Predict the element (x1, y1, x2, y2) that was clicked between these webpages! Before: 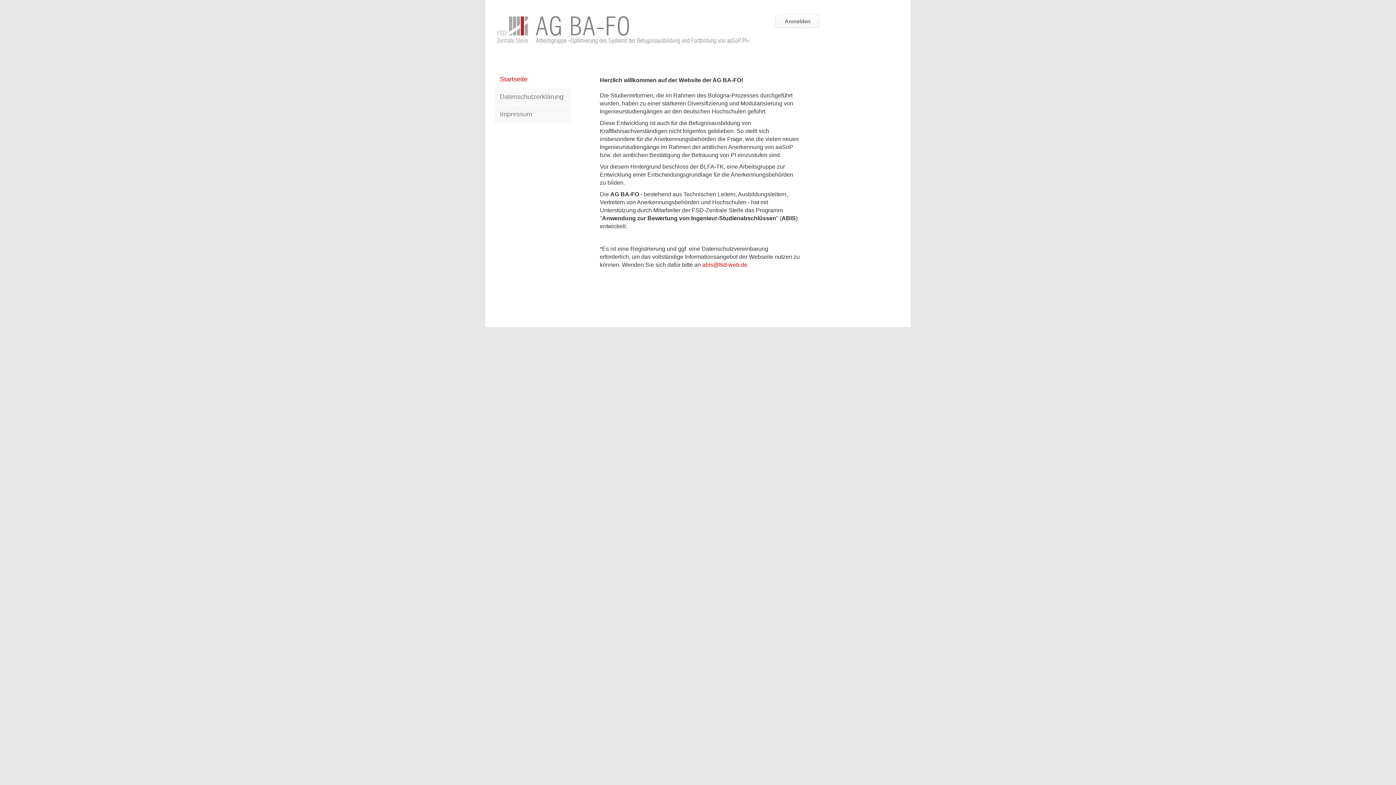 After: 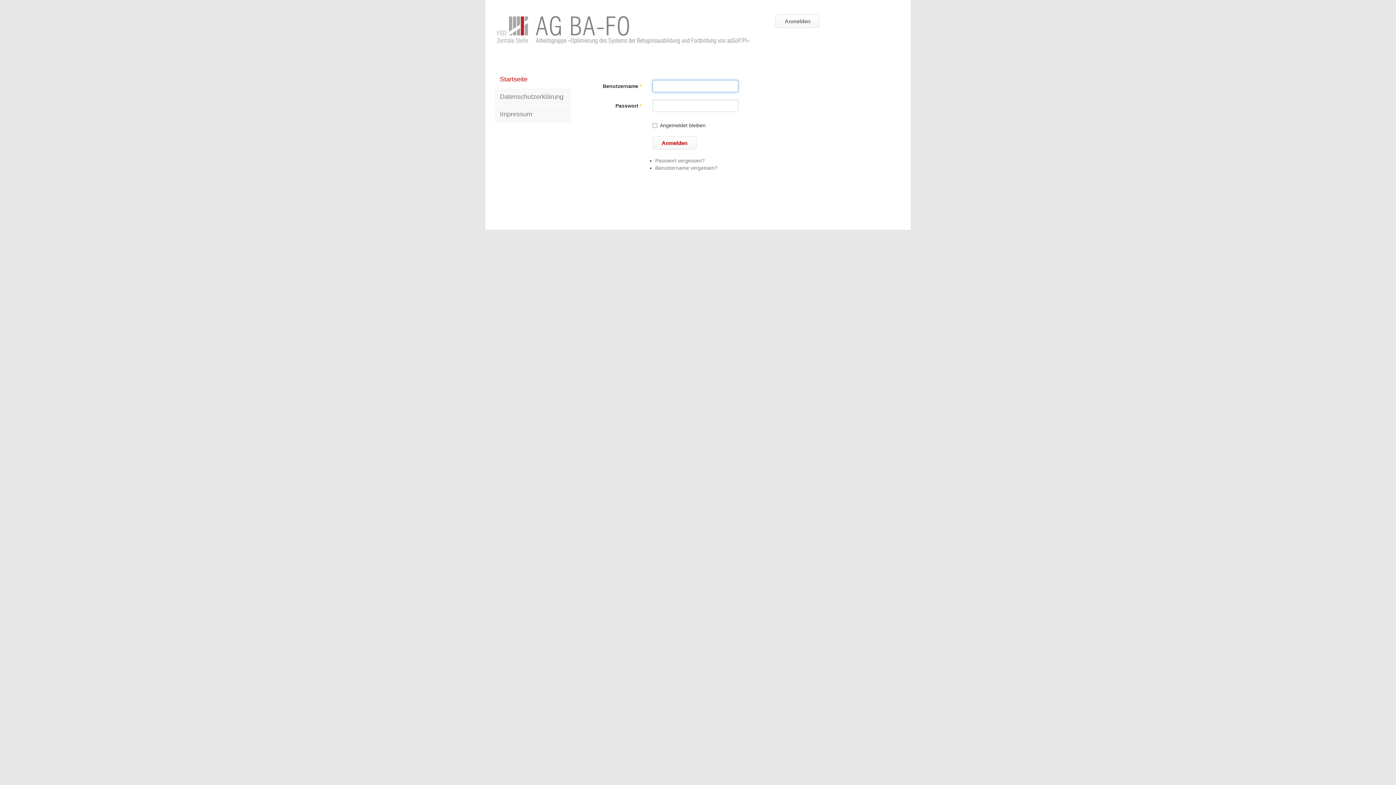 Action: bbox: (775, 14, 819, 28) label: Anmelden